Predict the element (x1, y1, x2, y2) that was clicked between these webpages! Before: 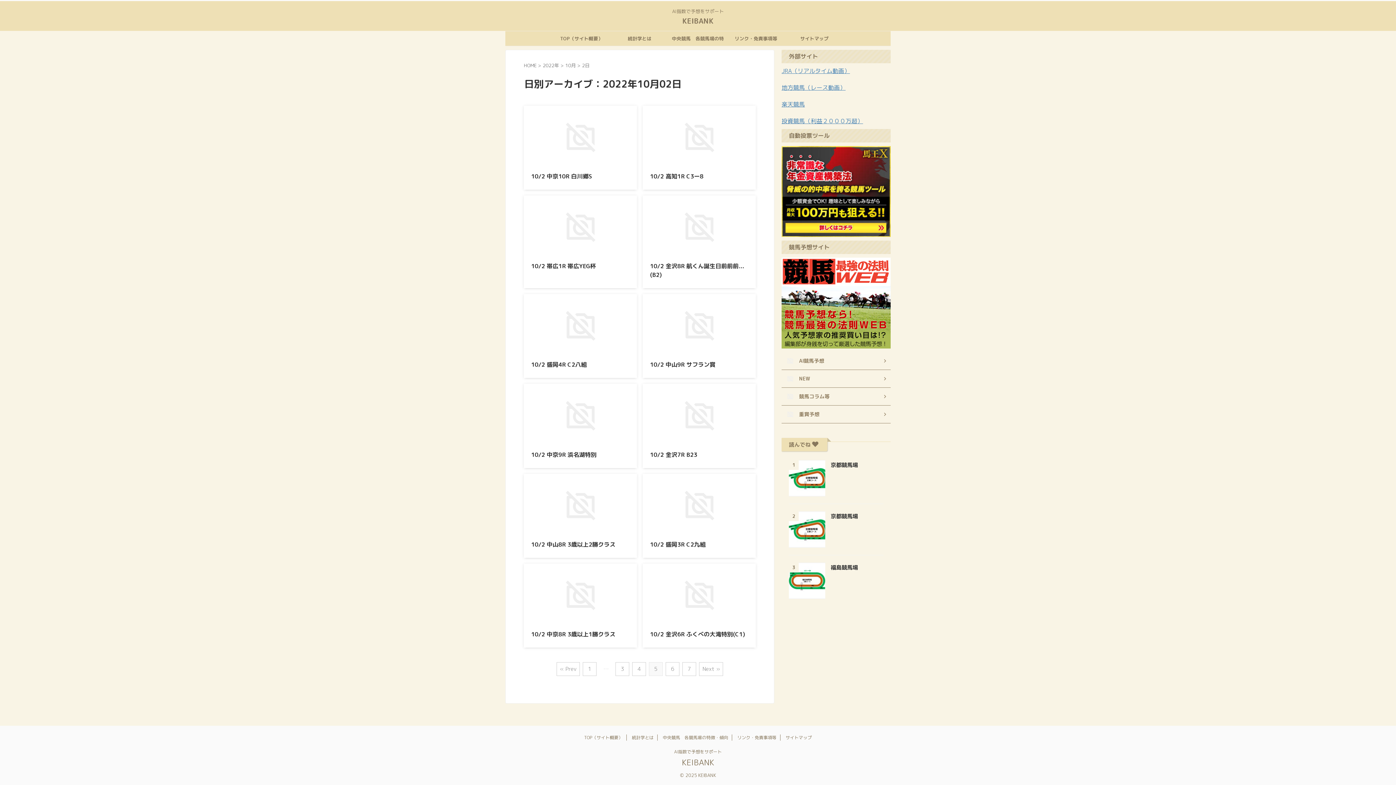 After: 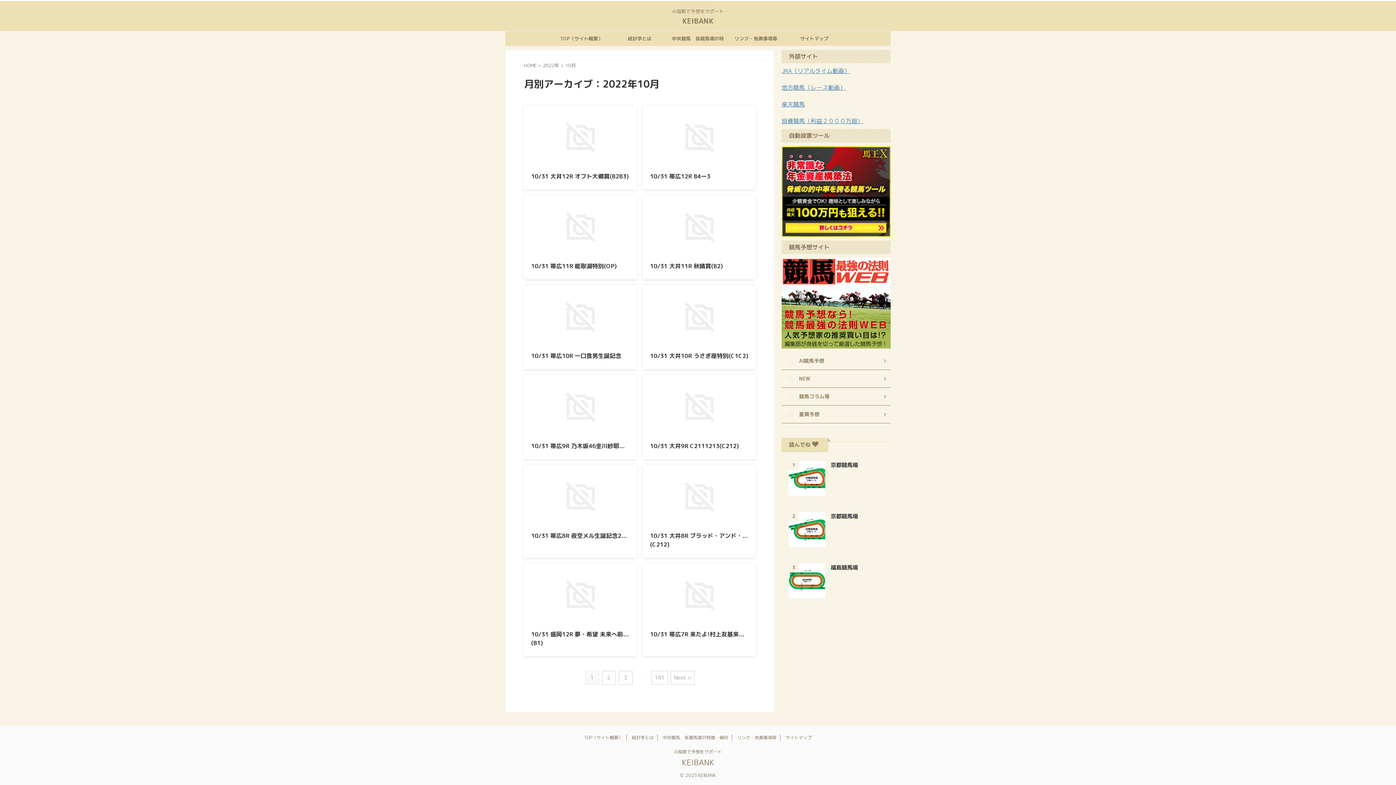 Action: bbox: (565, 62, 576, 68) label: 10月